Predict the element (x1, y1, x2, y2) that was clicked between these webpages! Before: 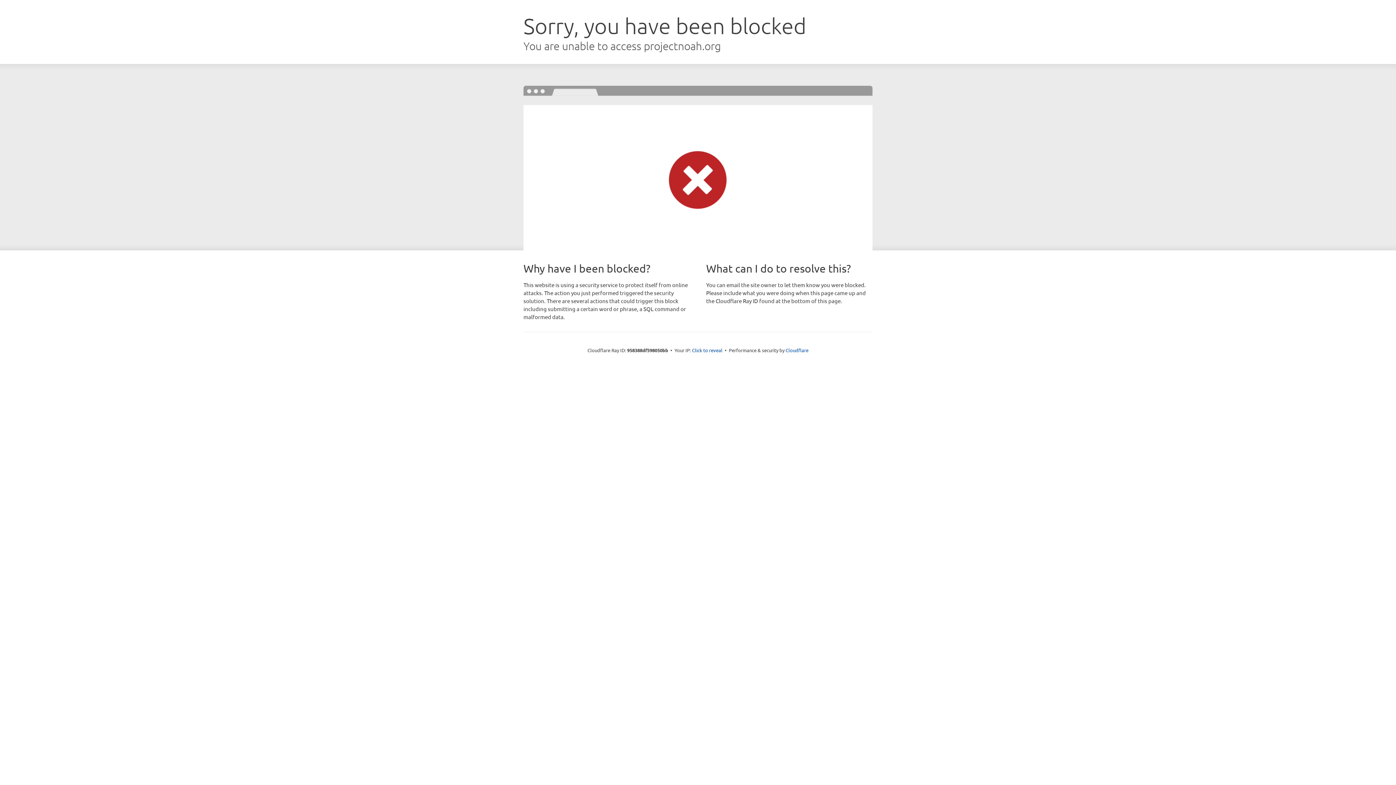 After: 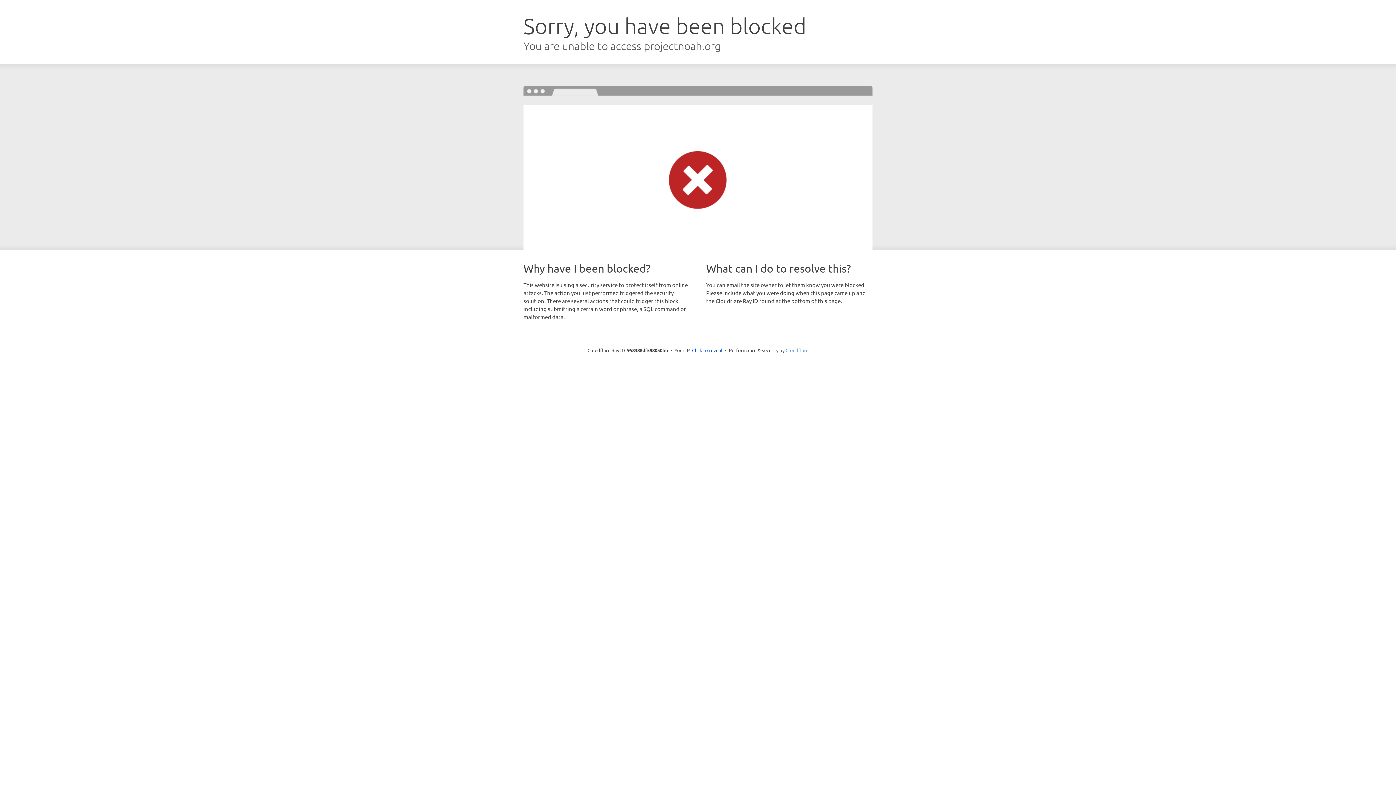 Action: bbox: (785, 347, 808, 353) label: Cloudflare